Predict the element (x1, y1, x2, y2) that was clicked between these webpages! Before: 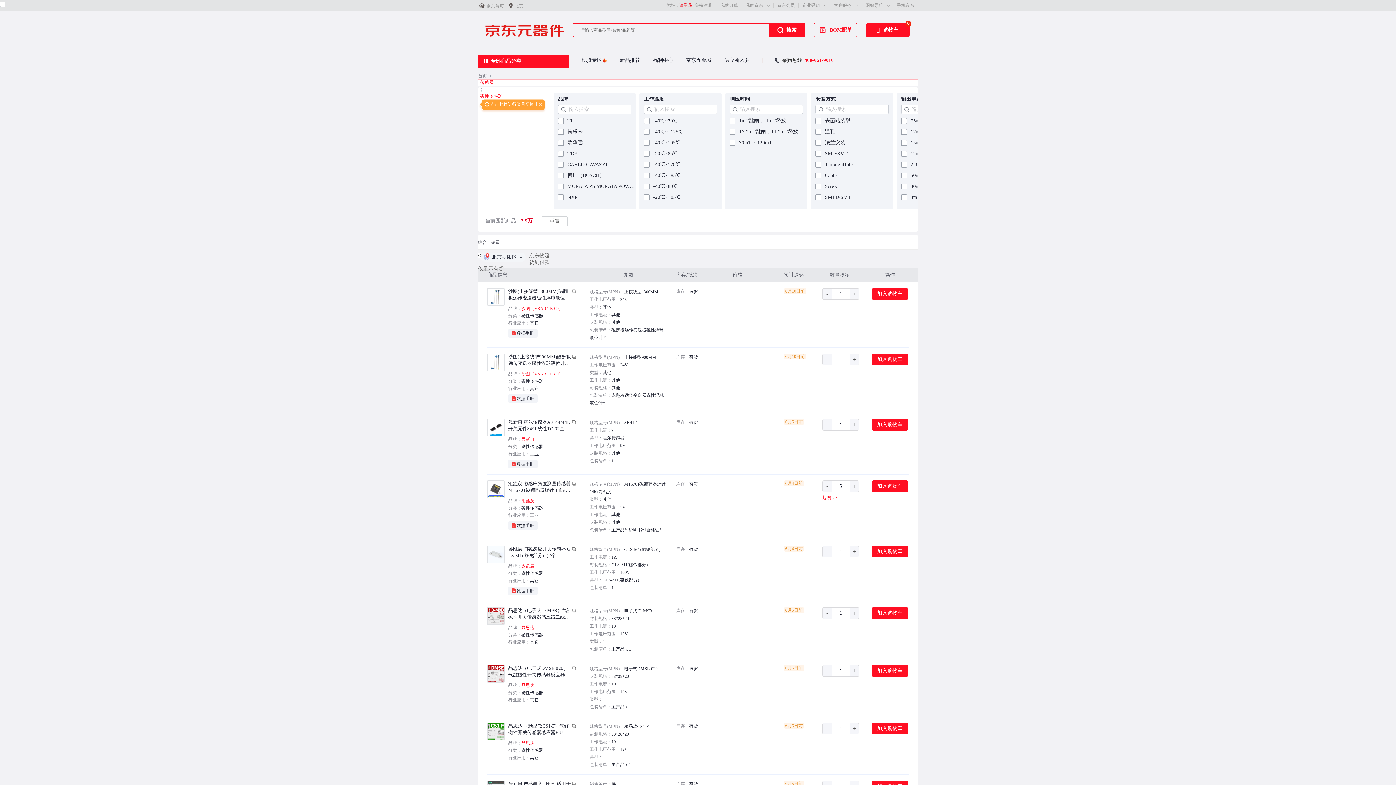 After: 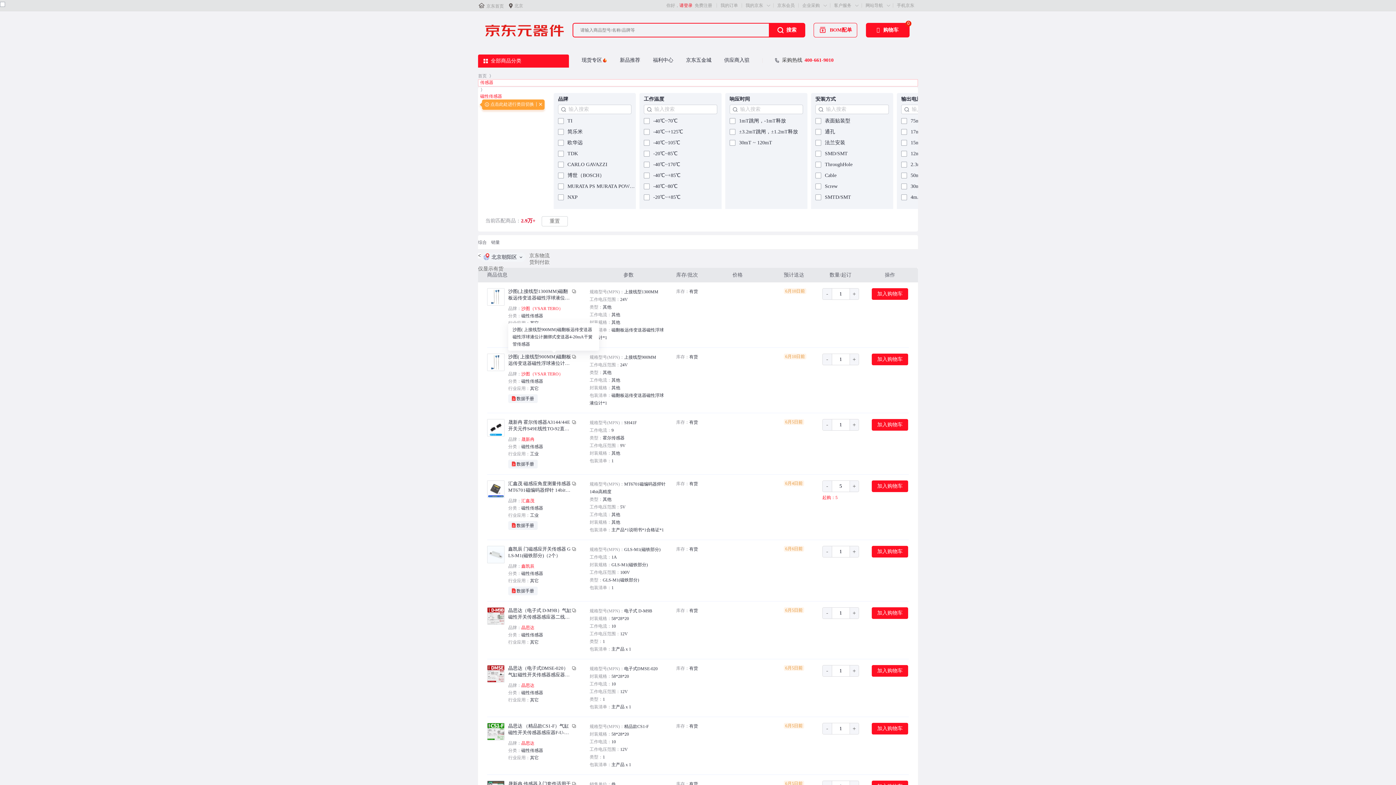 Action: label: 沙图( 上接线型900MM)磁翻板远传变送器磁性浮球液位计捆绑式变送器4-20mA干簧管传感器 bbox: (508, 353, 572, 366)